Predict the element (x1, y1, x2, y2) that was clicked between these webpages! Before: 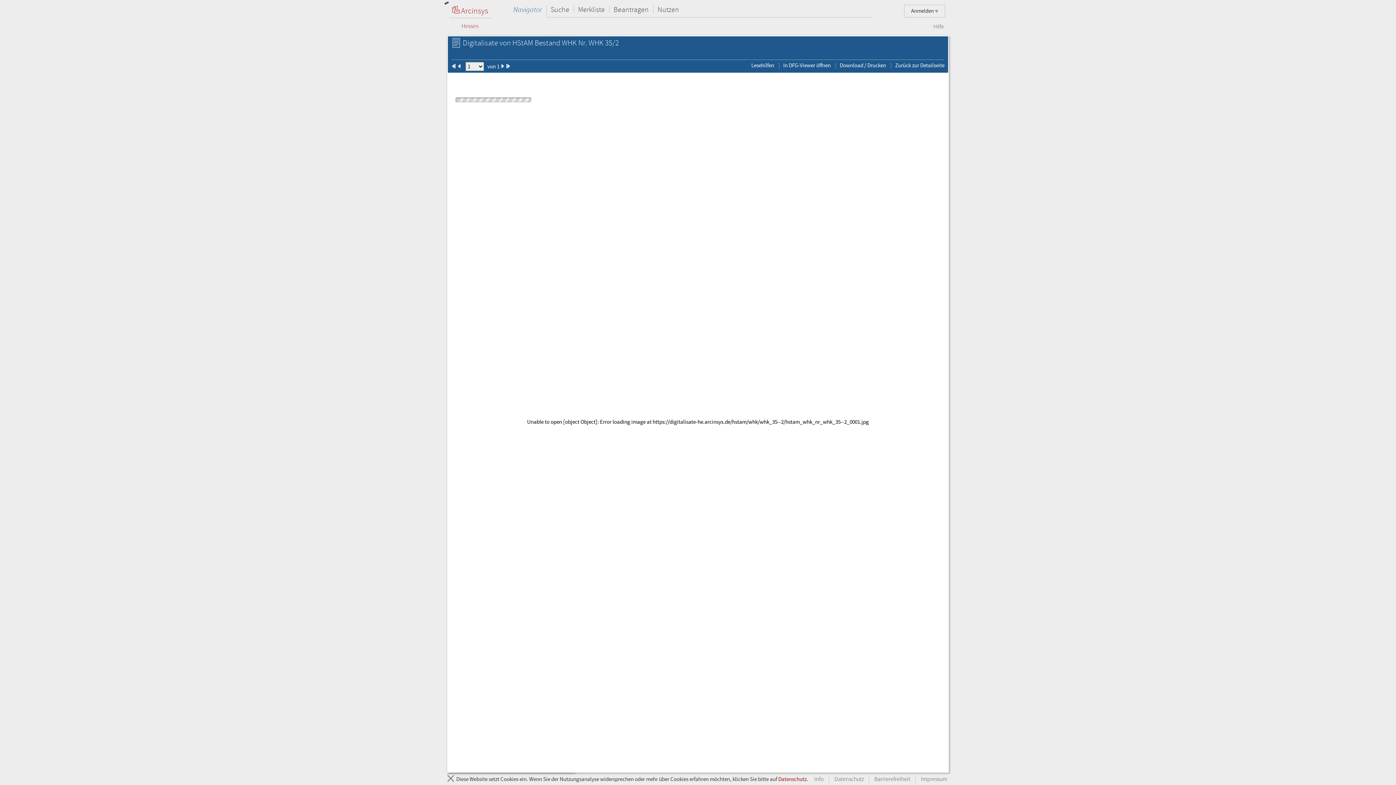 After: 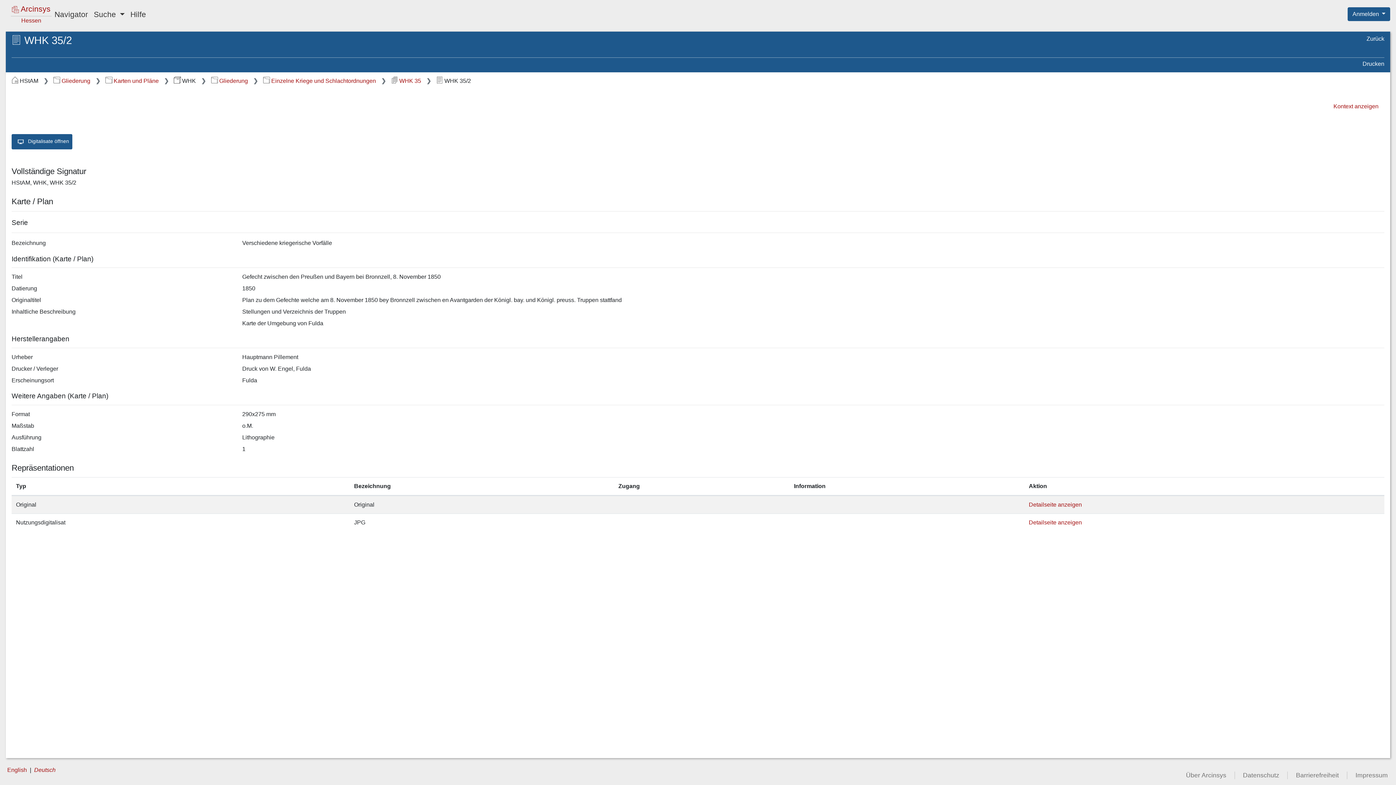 Action: label: Zurück zur Detailseite bbox: (895, 61, 944, 69)